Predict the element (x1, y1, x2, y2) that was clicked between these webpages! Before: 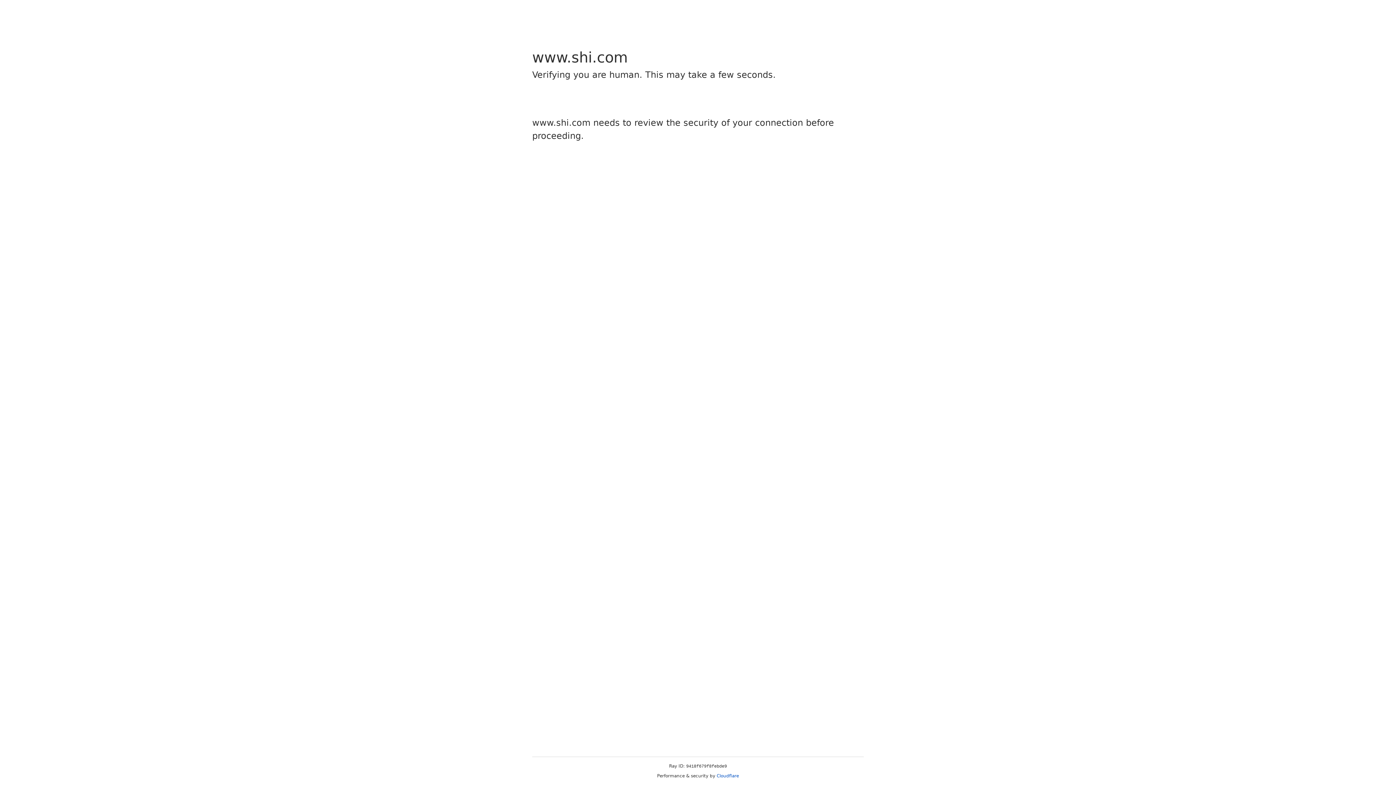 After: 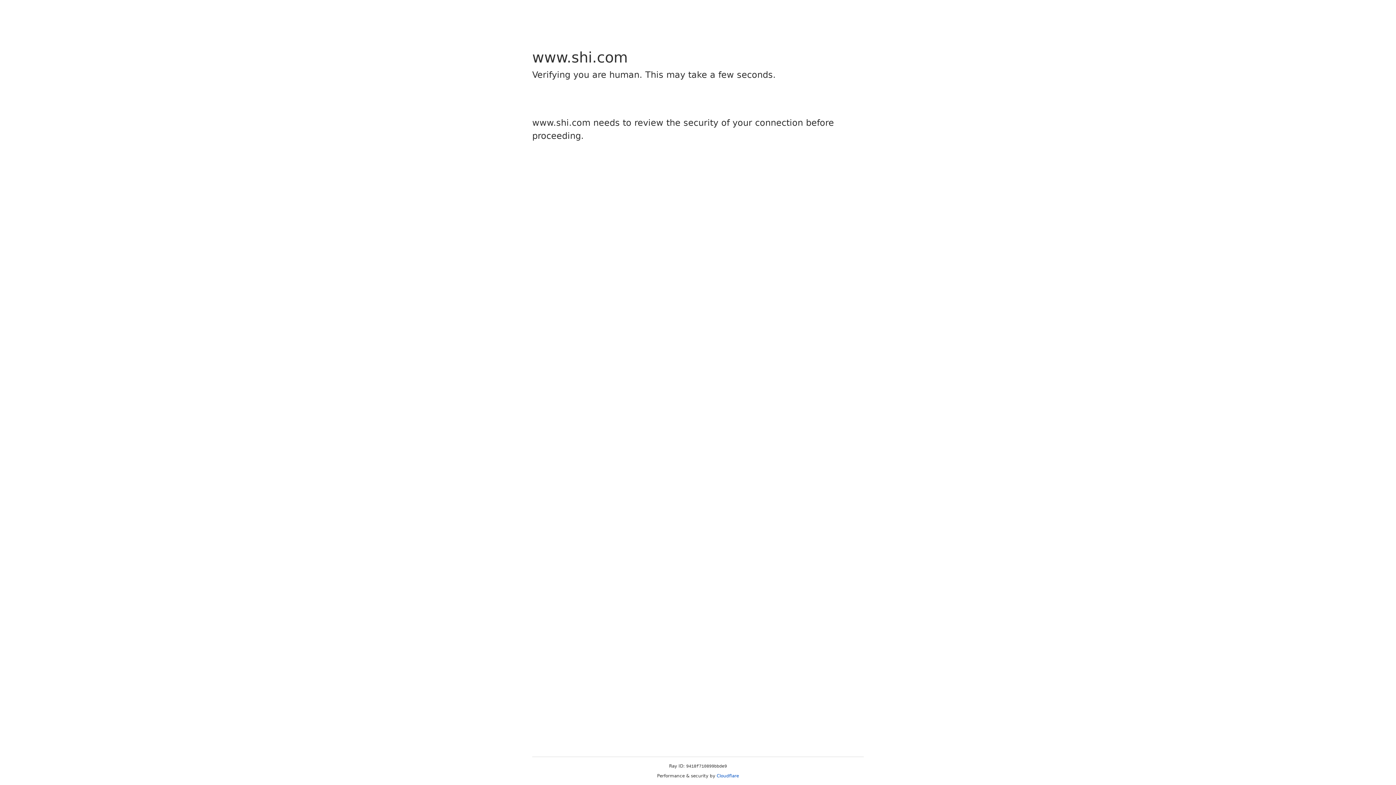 Action: label: Cloudflare bbox: (716, 773, 739, 778)